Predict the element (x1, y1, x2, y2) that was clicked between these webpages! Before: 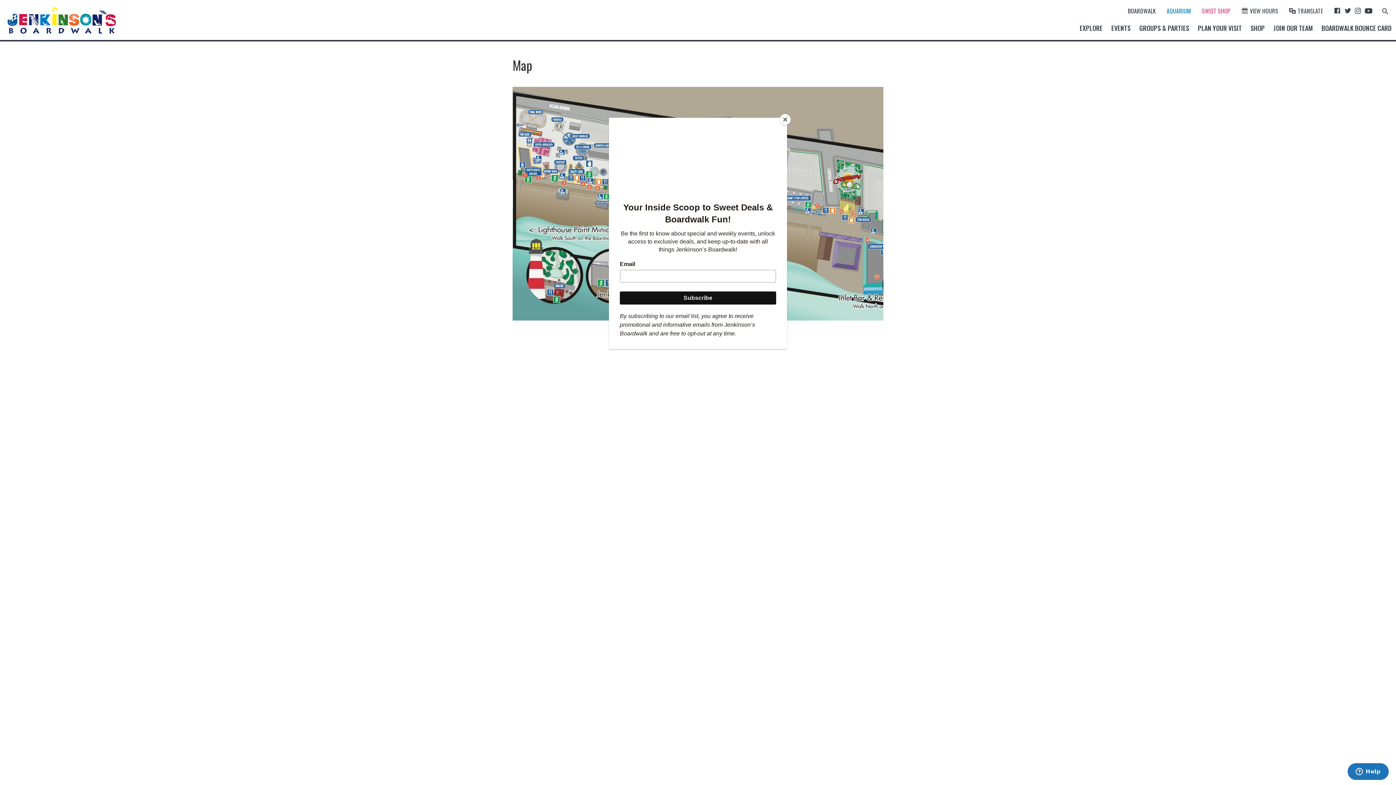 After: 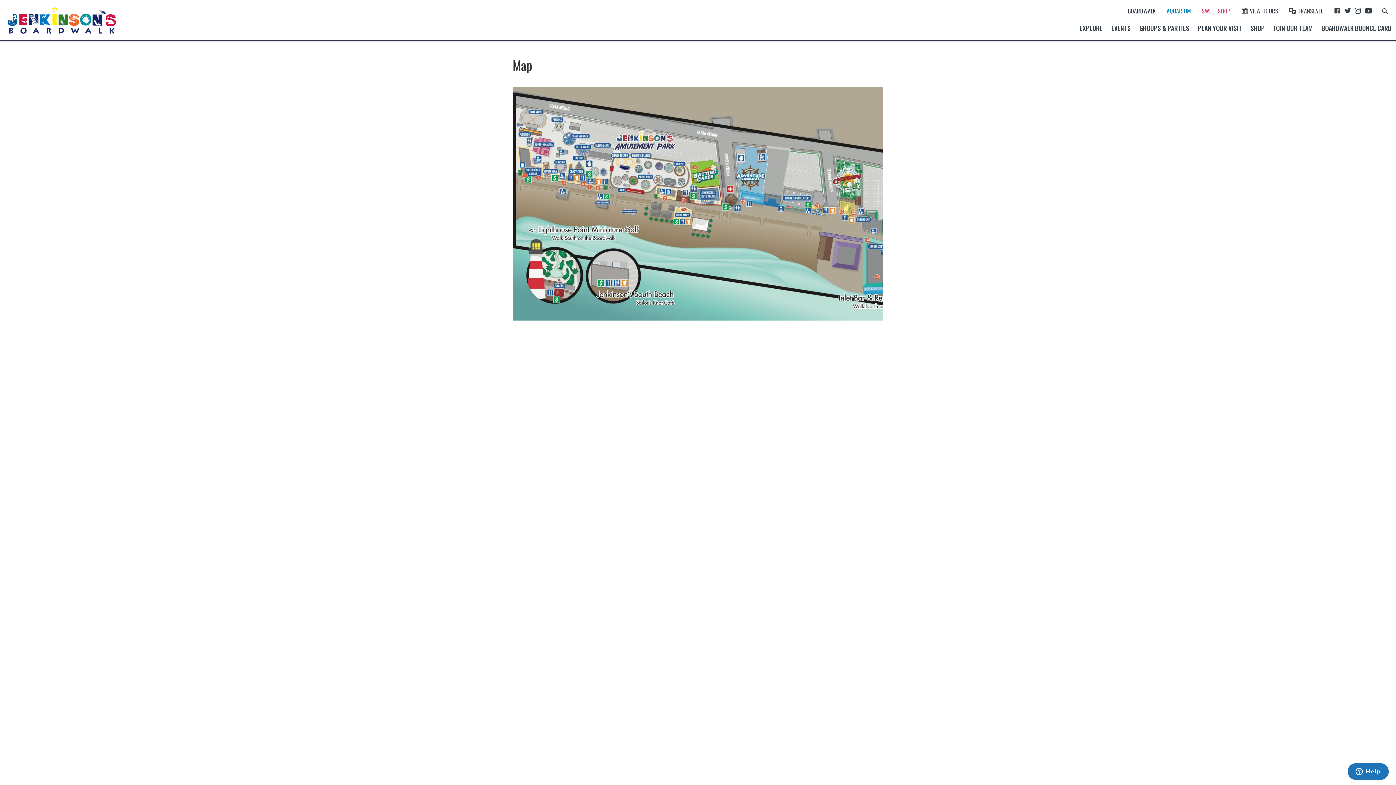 Action: bbox: (780, 114, 790, 125) label: Close